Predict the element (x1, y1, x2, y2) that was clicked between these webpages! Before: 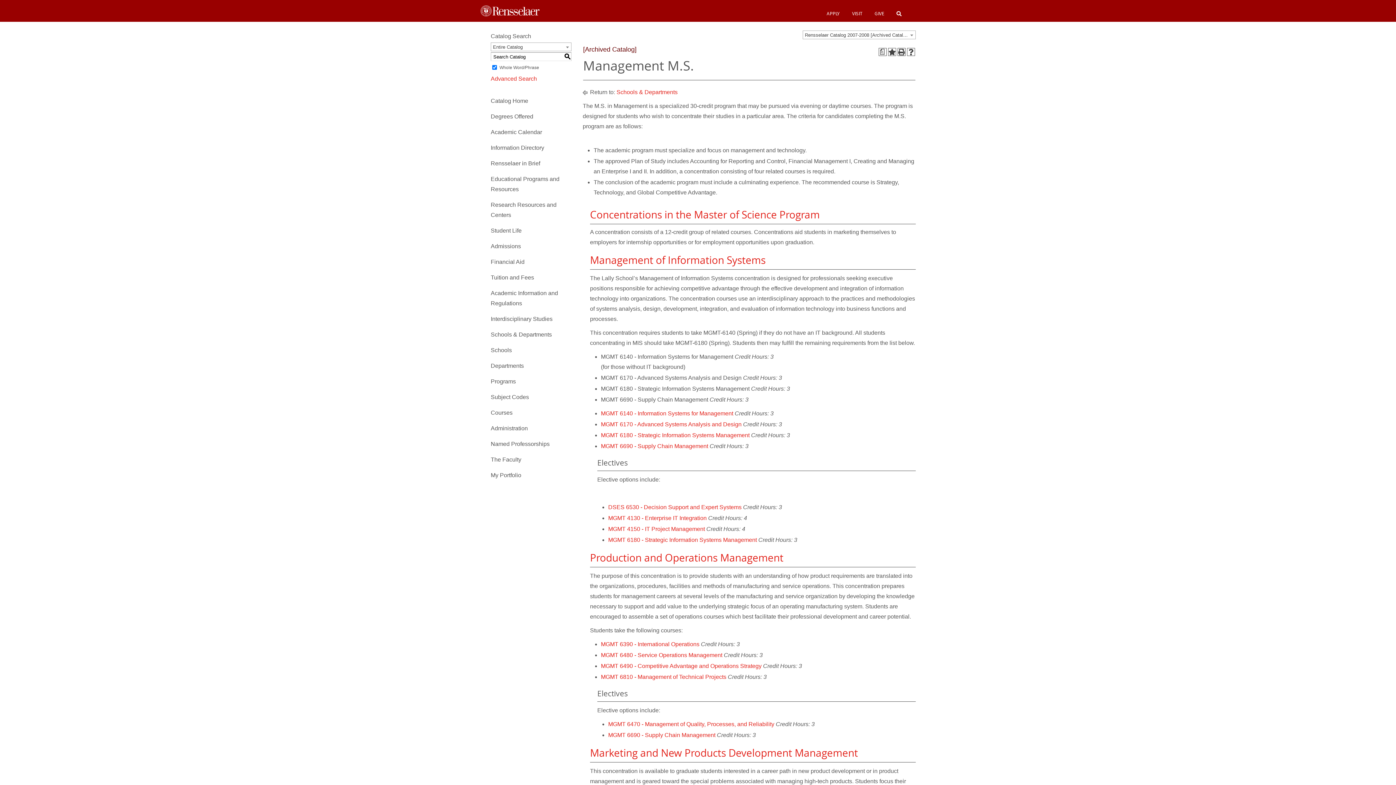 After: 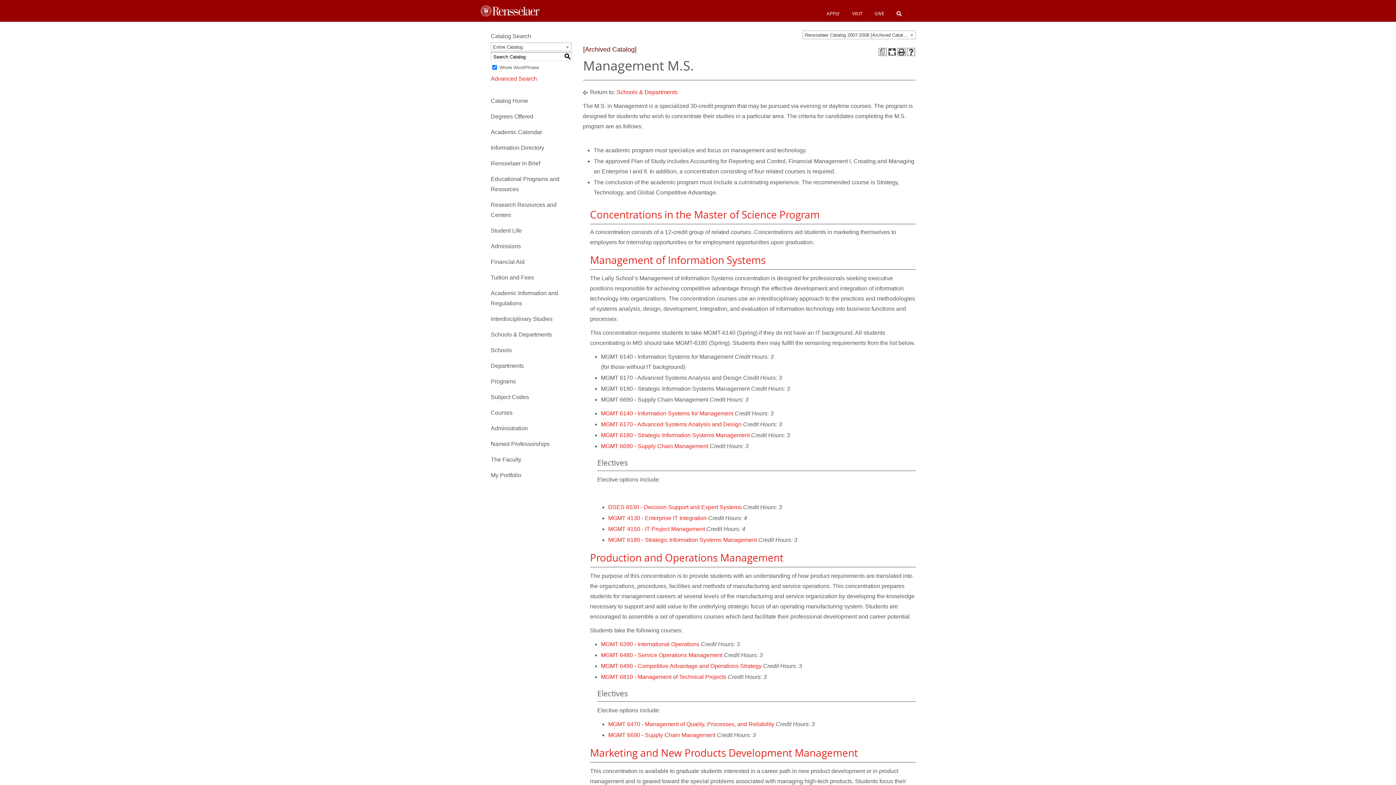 Action: bbox: (888, 48, 896, 56) label: Add to My Favorites (opens a new window)